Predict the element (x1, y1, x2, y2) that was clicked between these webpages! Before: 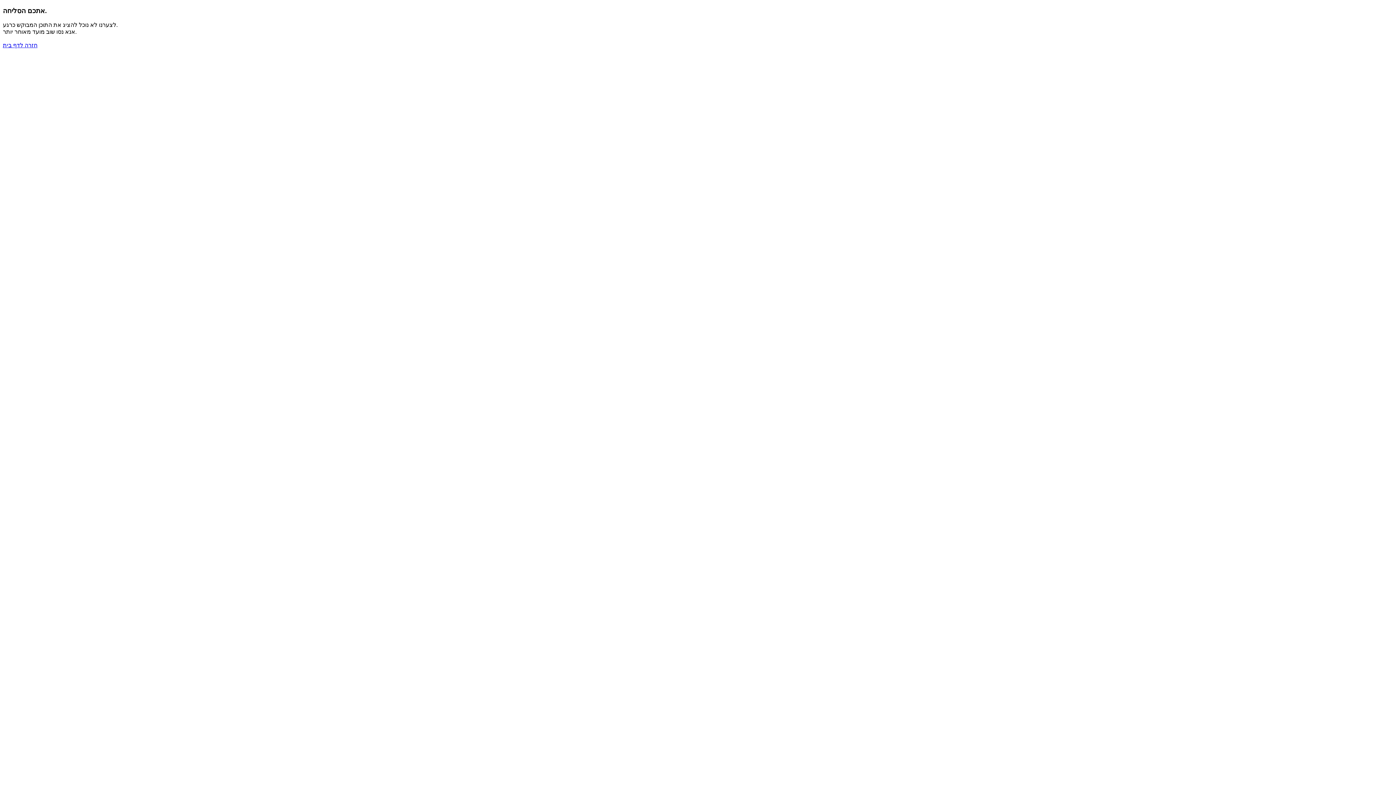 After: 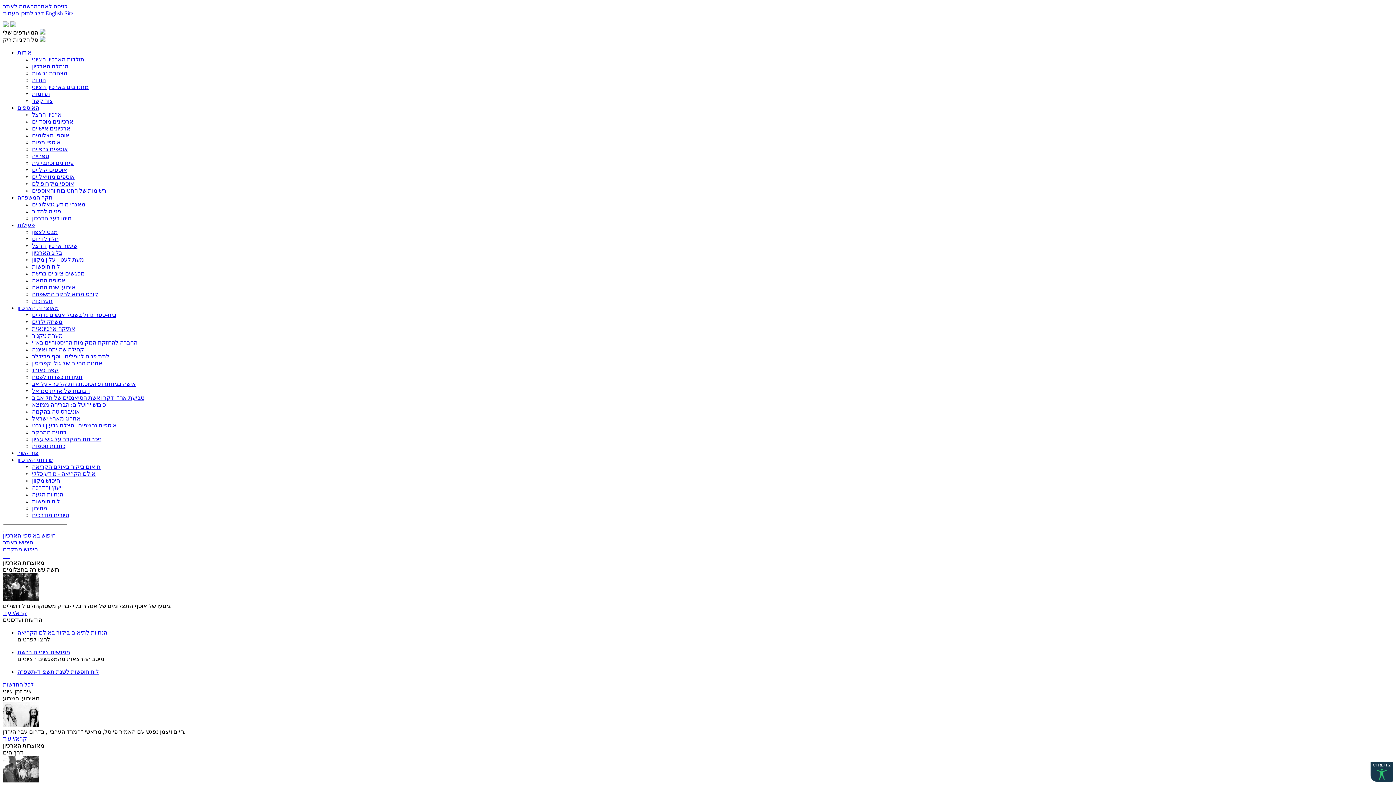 Action: label: חזרה לדף בית bbox: (2, 41, 1393, 48)